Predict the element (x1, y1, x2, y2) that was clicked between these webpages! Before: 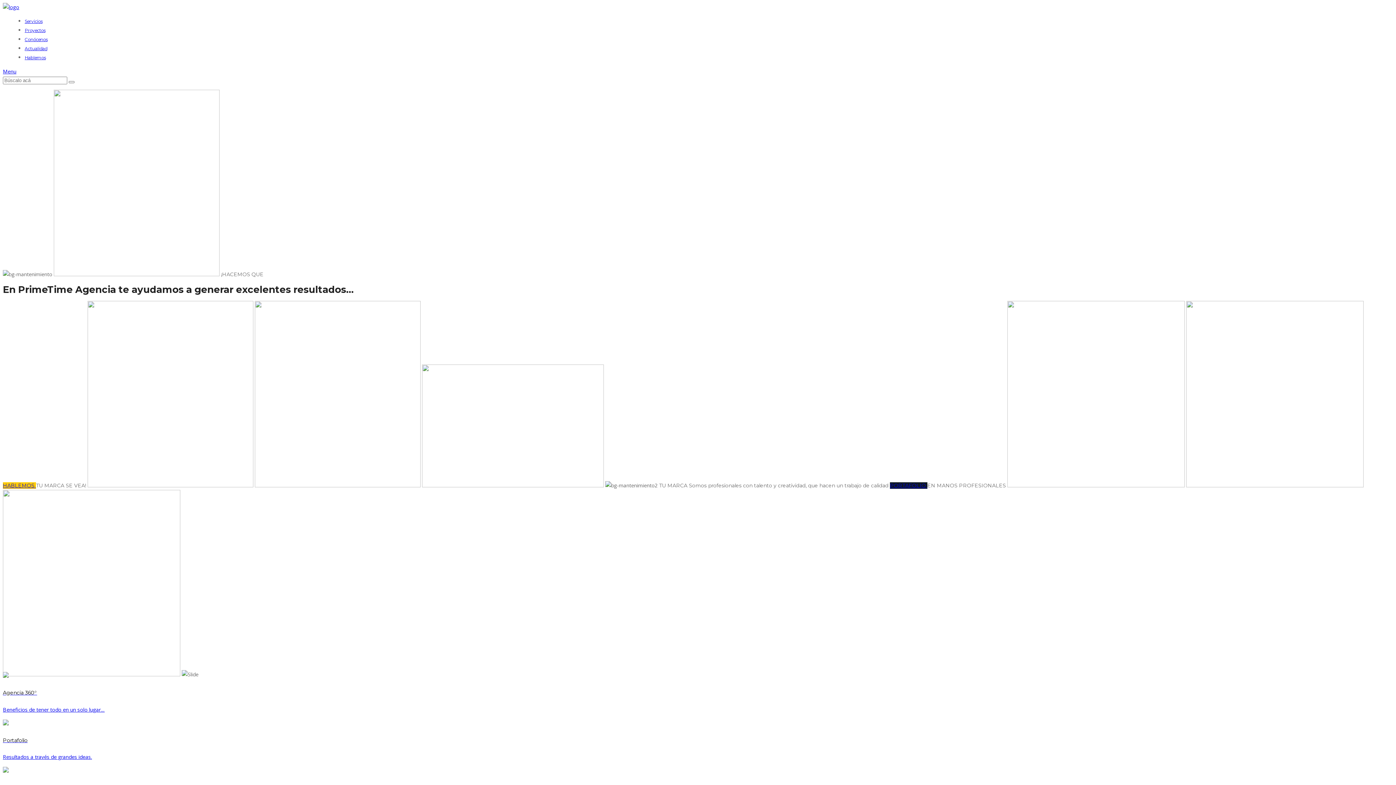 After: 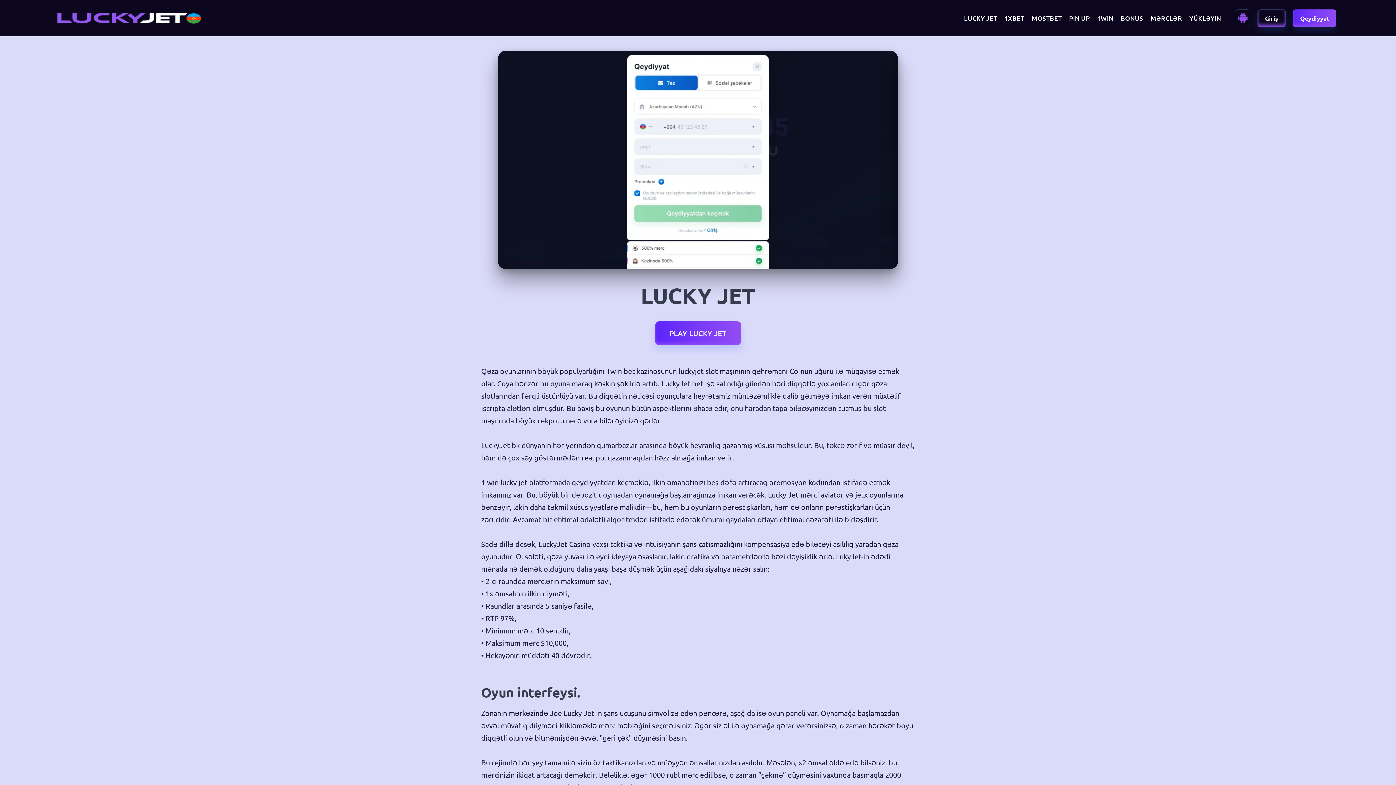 Action: bbox: (13, 2, 16, 3) label: lucky jet